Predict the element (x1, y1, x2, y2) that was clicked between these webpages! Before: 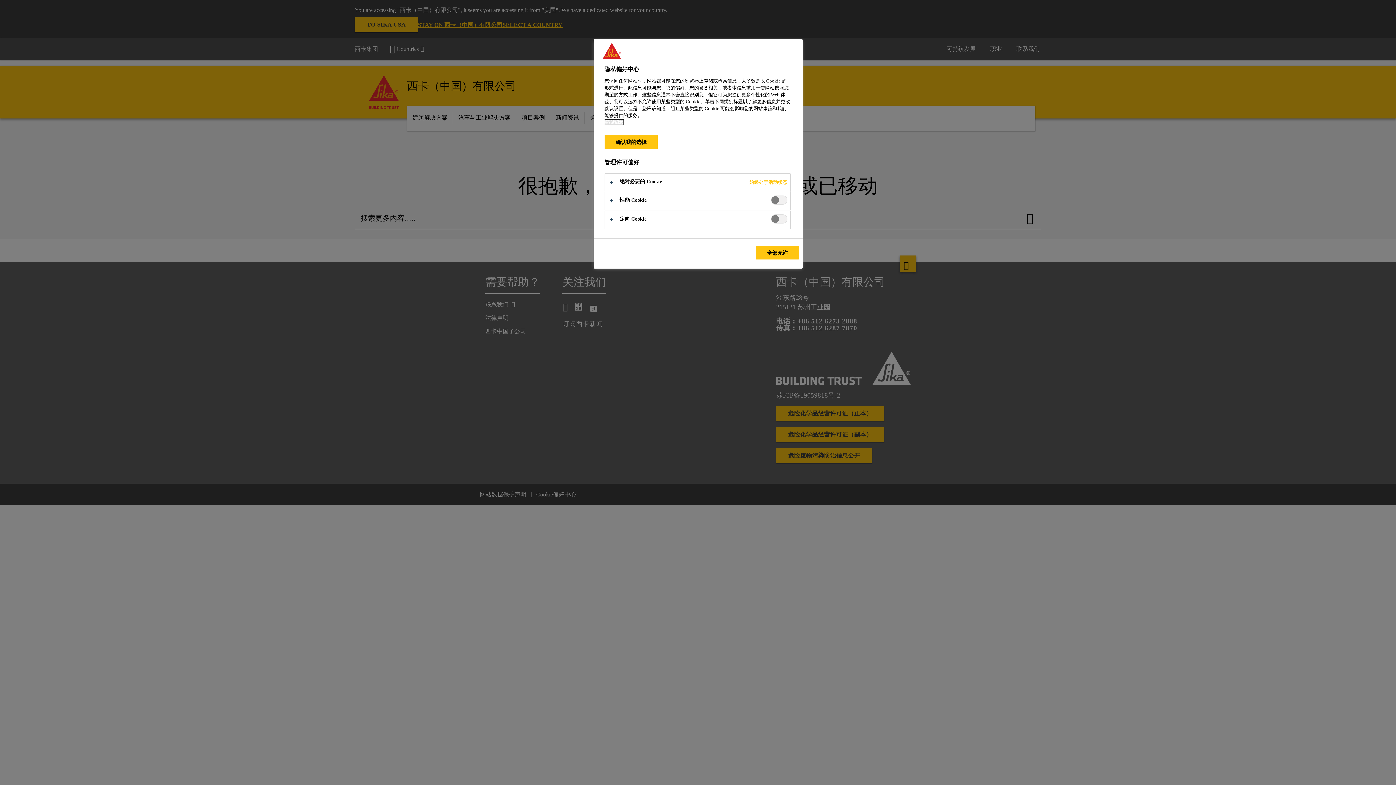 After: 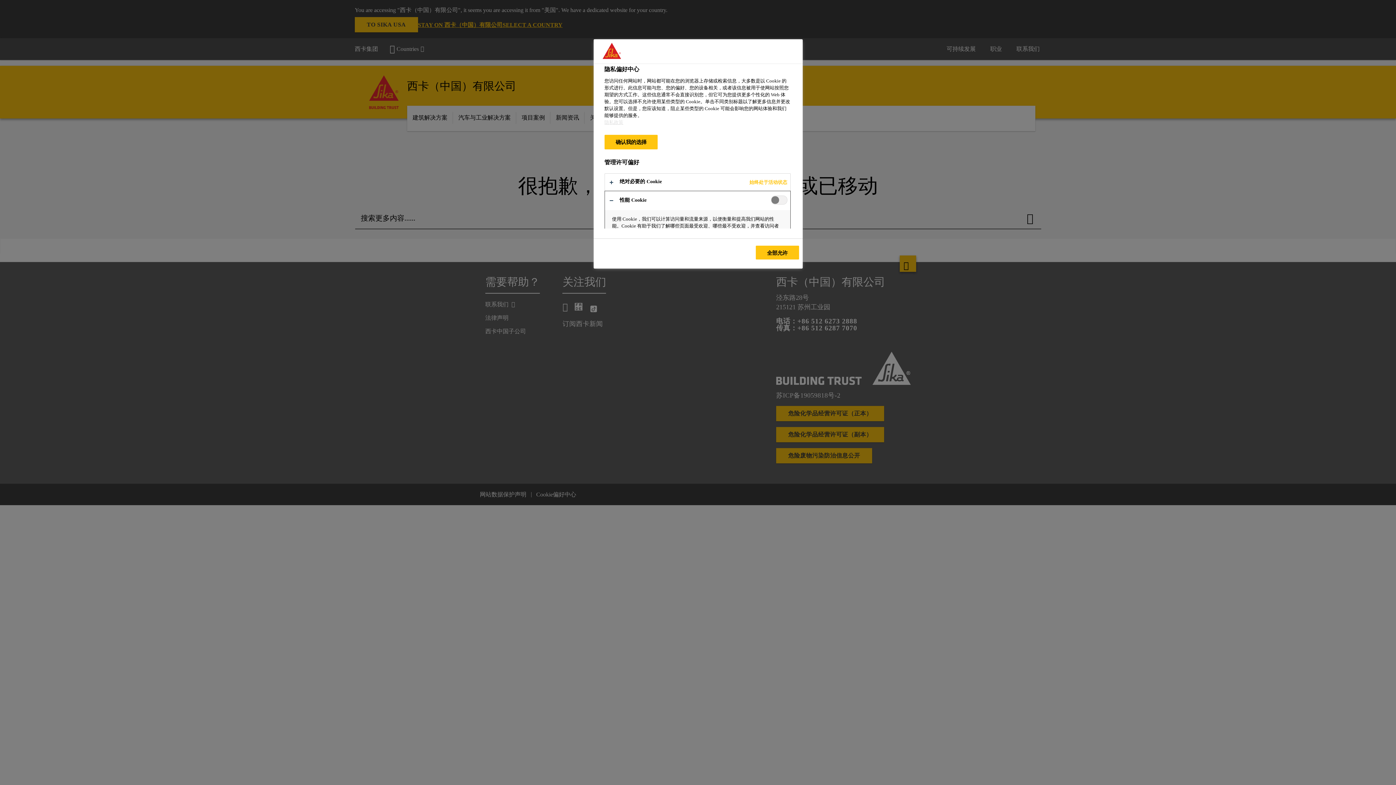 Action: bbox: (604, 191, 790, 210)